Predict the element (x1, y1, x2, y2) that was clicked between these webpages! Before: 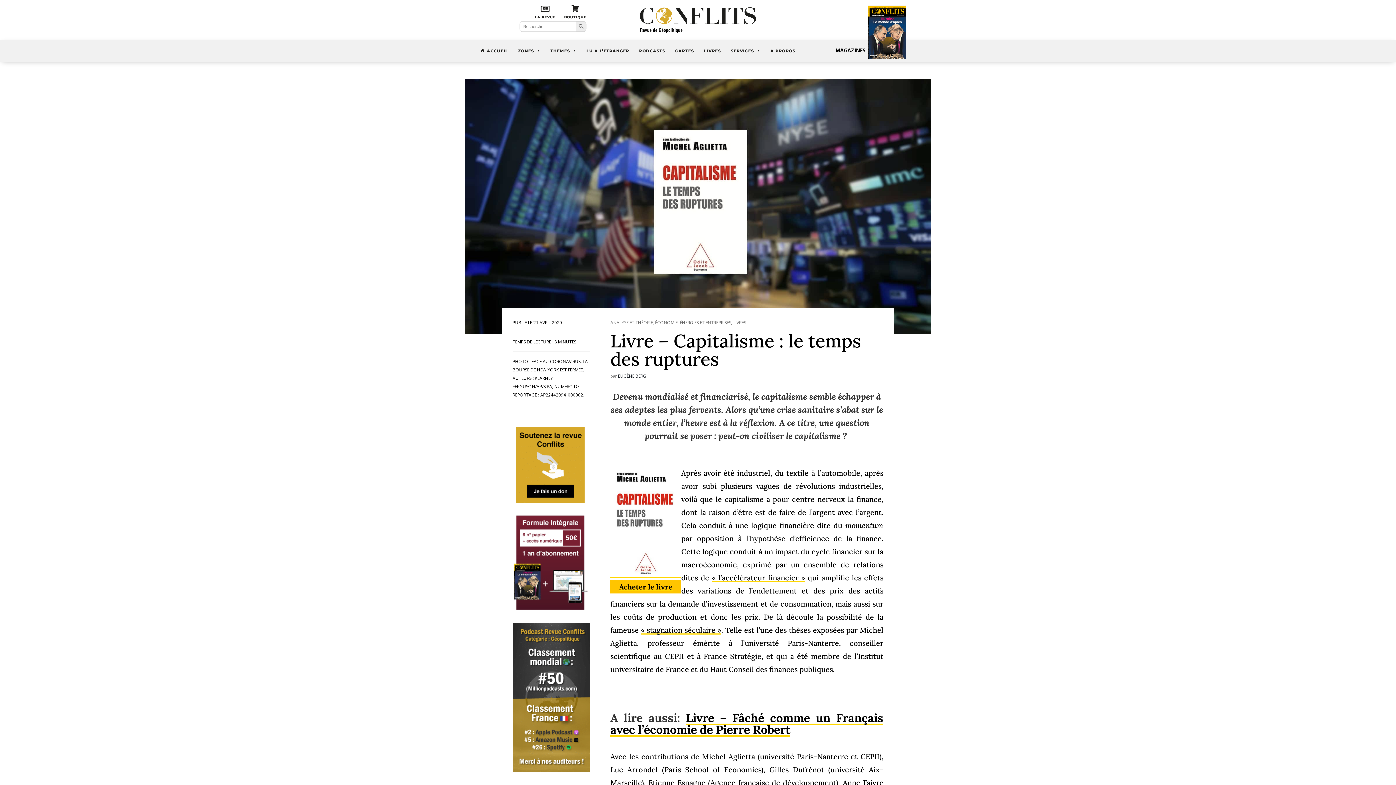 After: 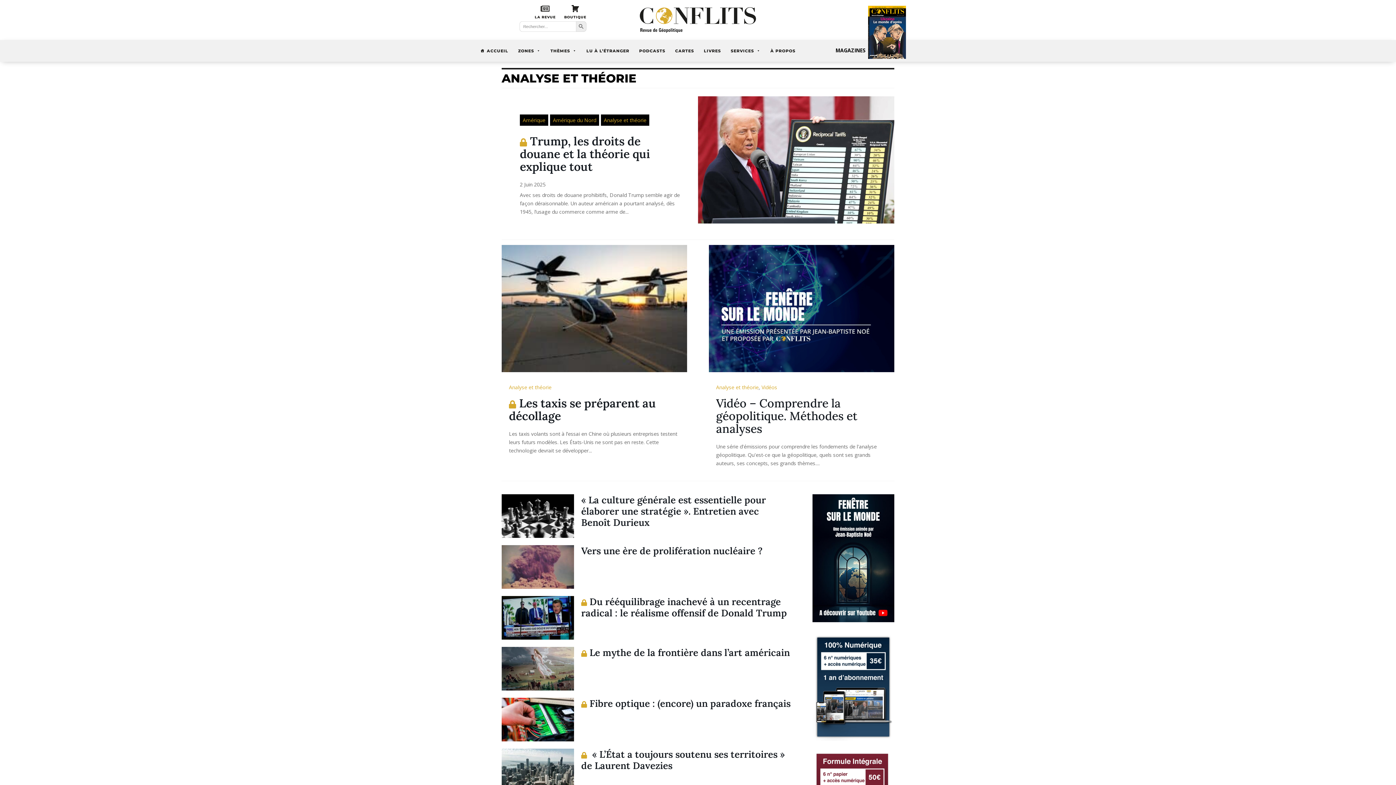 Action: label: ANALYSE ET THÉORIE bbox: (610, 319, 653, 325)